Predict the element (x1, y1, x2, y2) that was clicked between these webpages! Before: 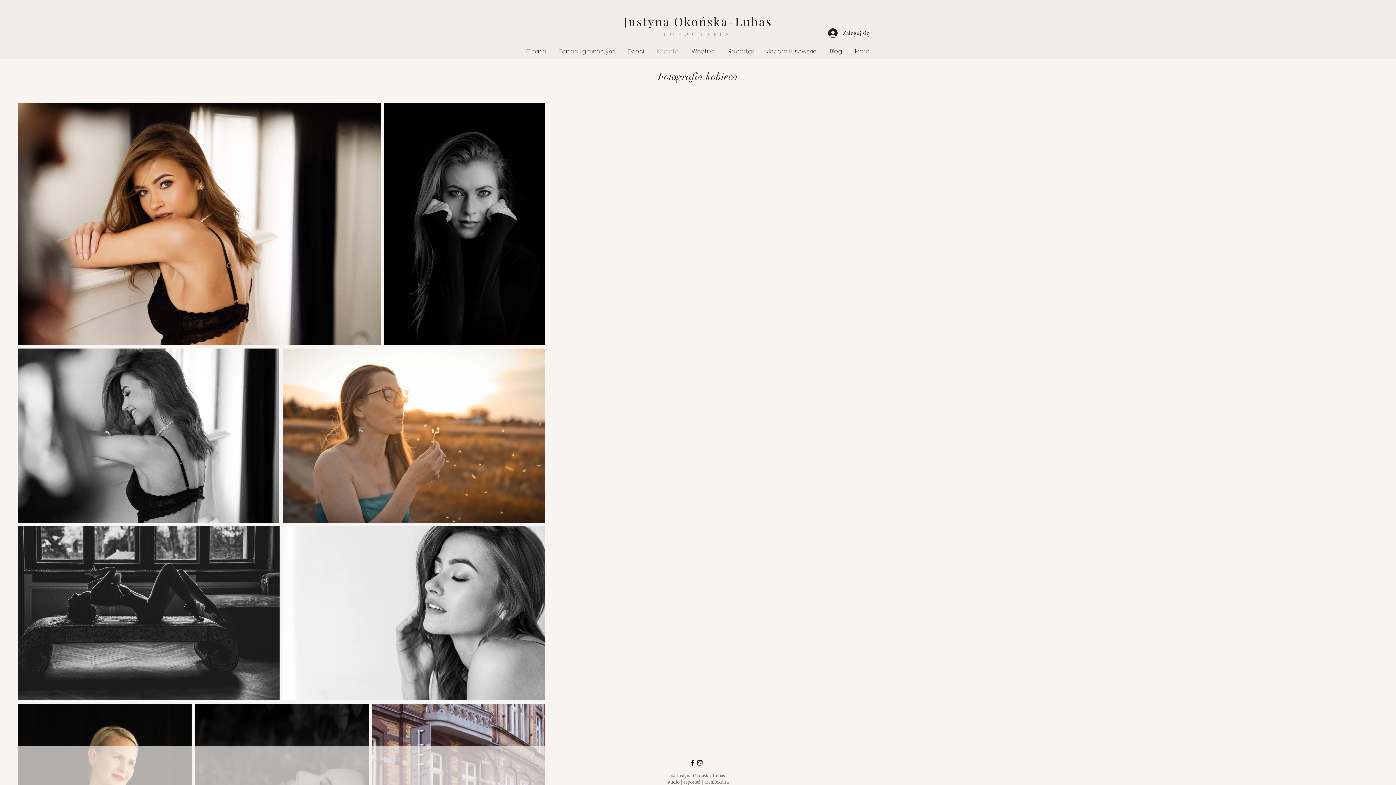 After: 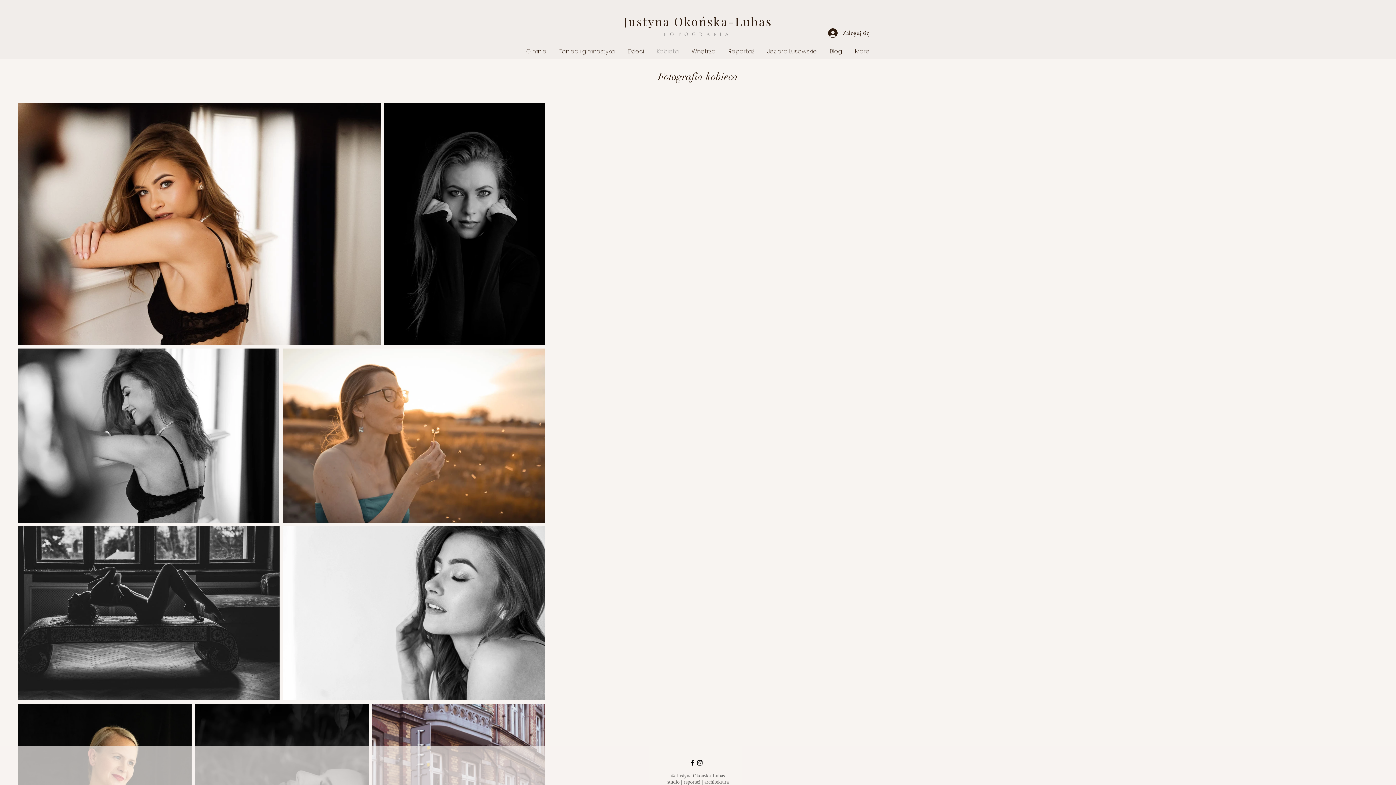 Action: bbox: (664, 31, 732, 37) label: FOTOGRAFIA